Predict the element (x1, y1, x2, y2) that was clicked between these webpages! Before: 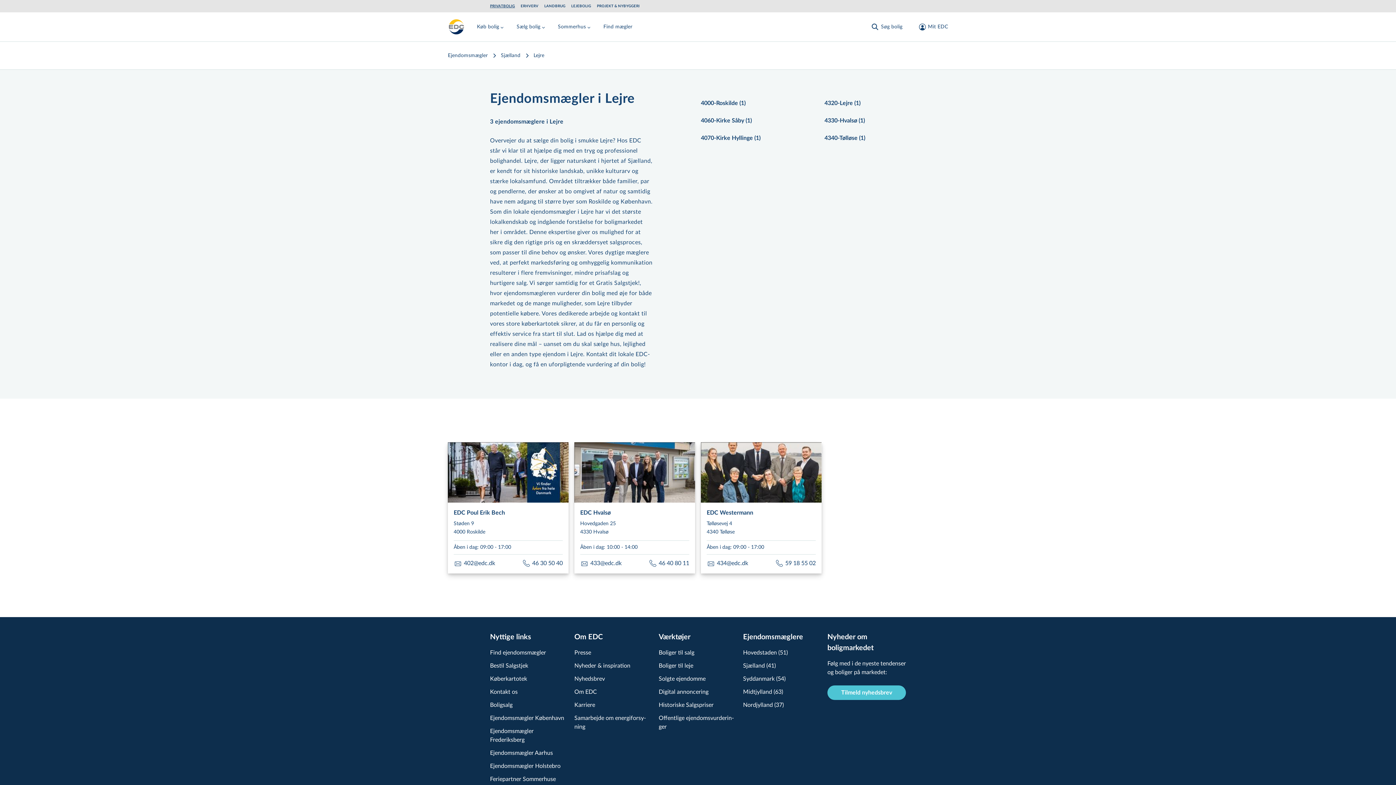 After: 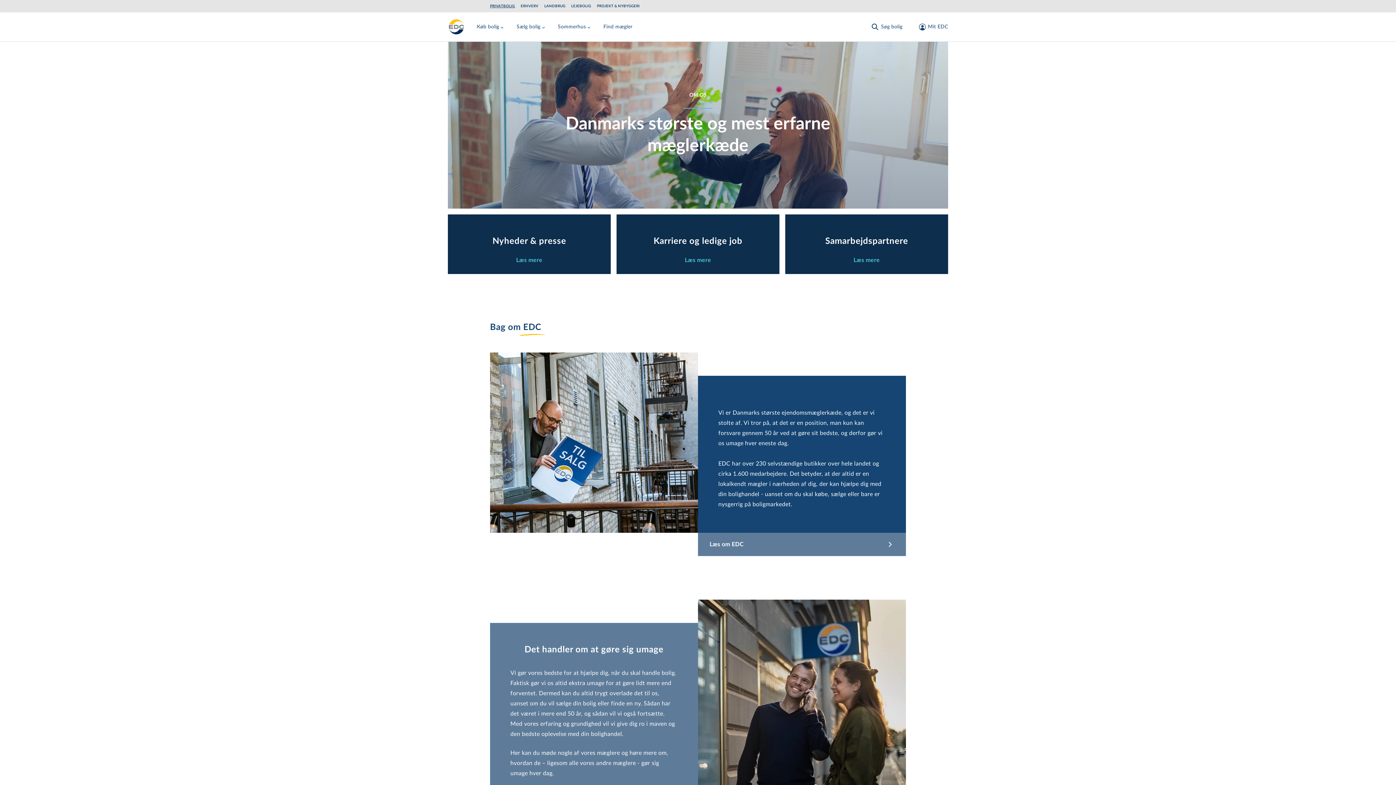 Action: label: Om EDC bbox: (574, 688, 597, 696)